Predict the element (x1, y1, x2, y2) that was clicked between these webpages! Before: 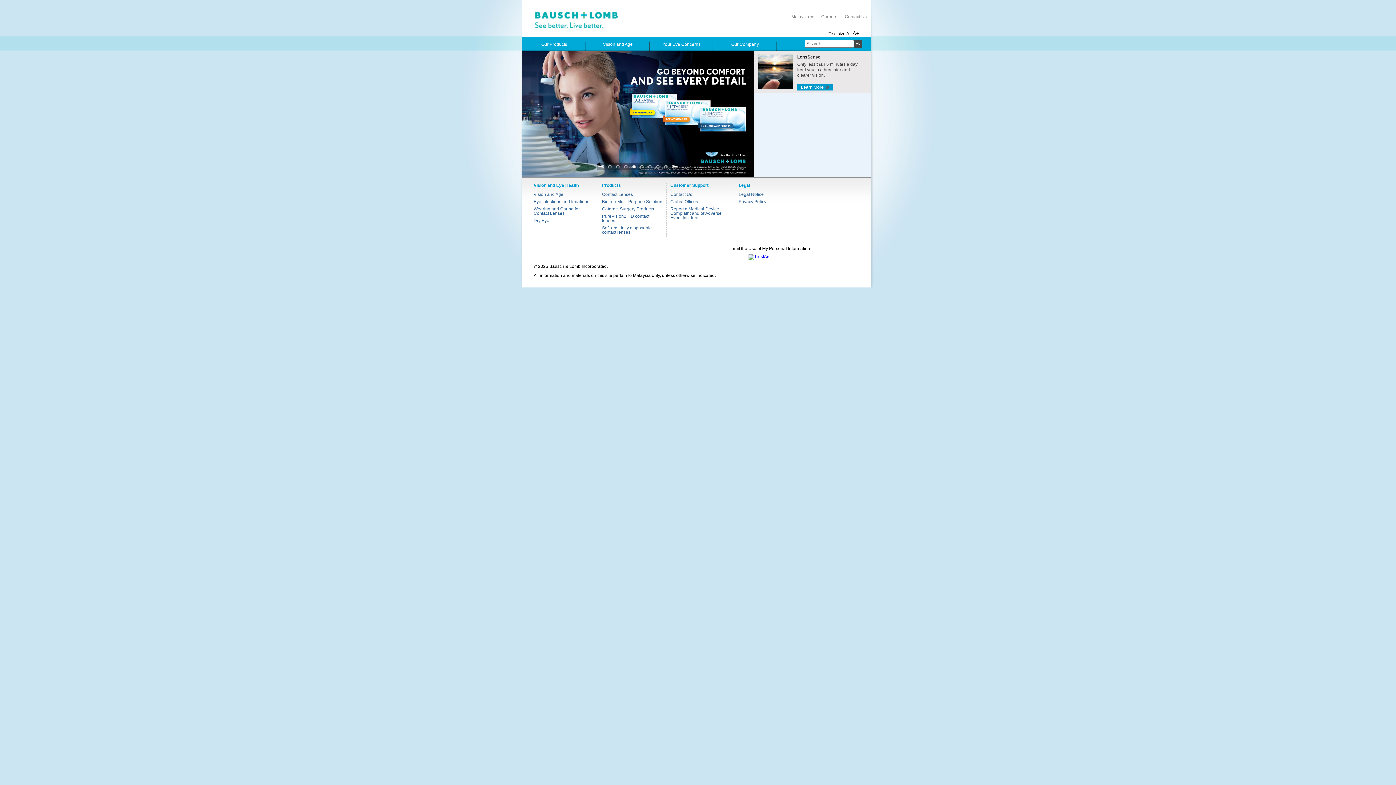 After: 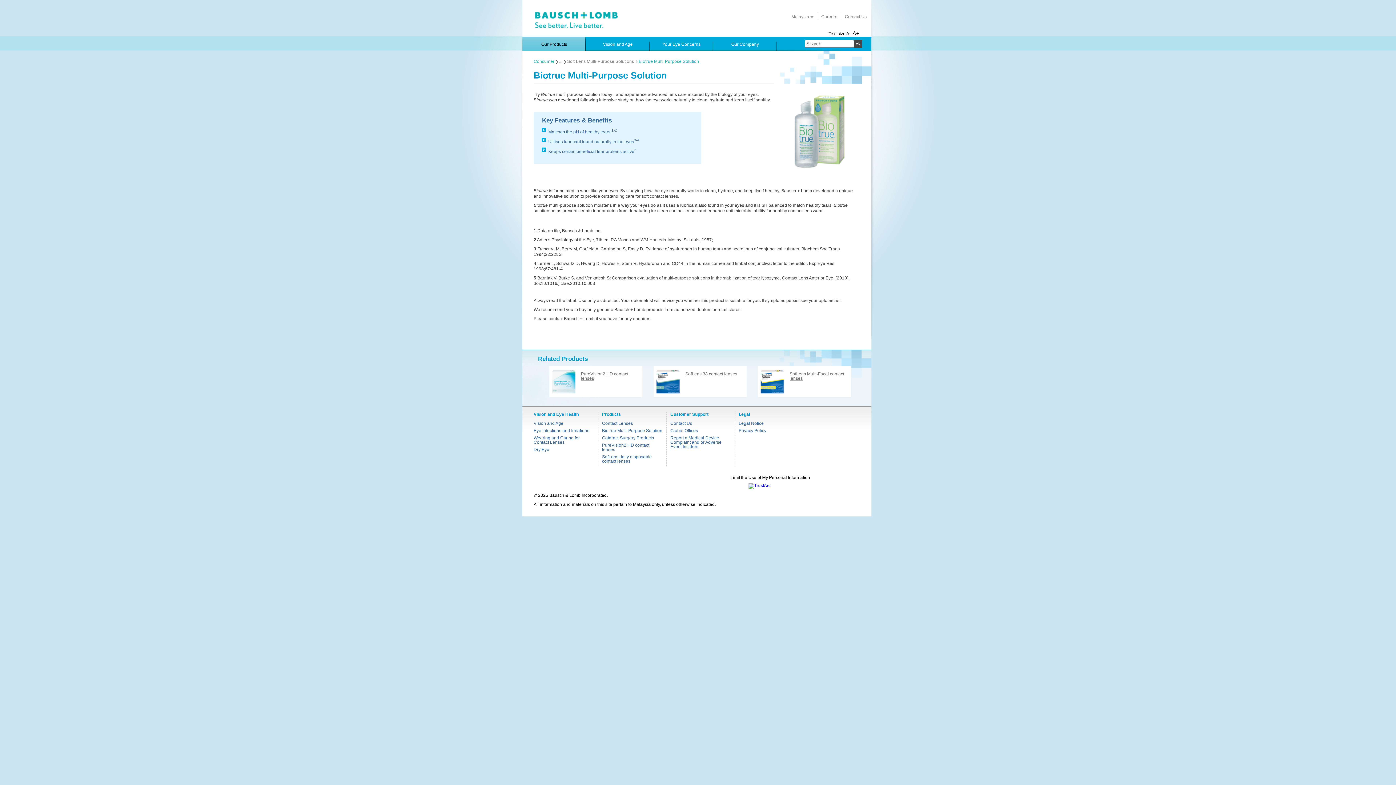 Action: label: Biotrue Multi-Purpose Solution bbox: (602, 199, 662, 204)